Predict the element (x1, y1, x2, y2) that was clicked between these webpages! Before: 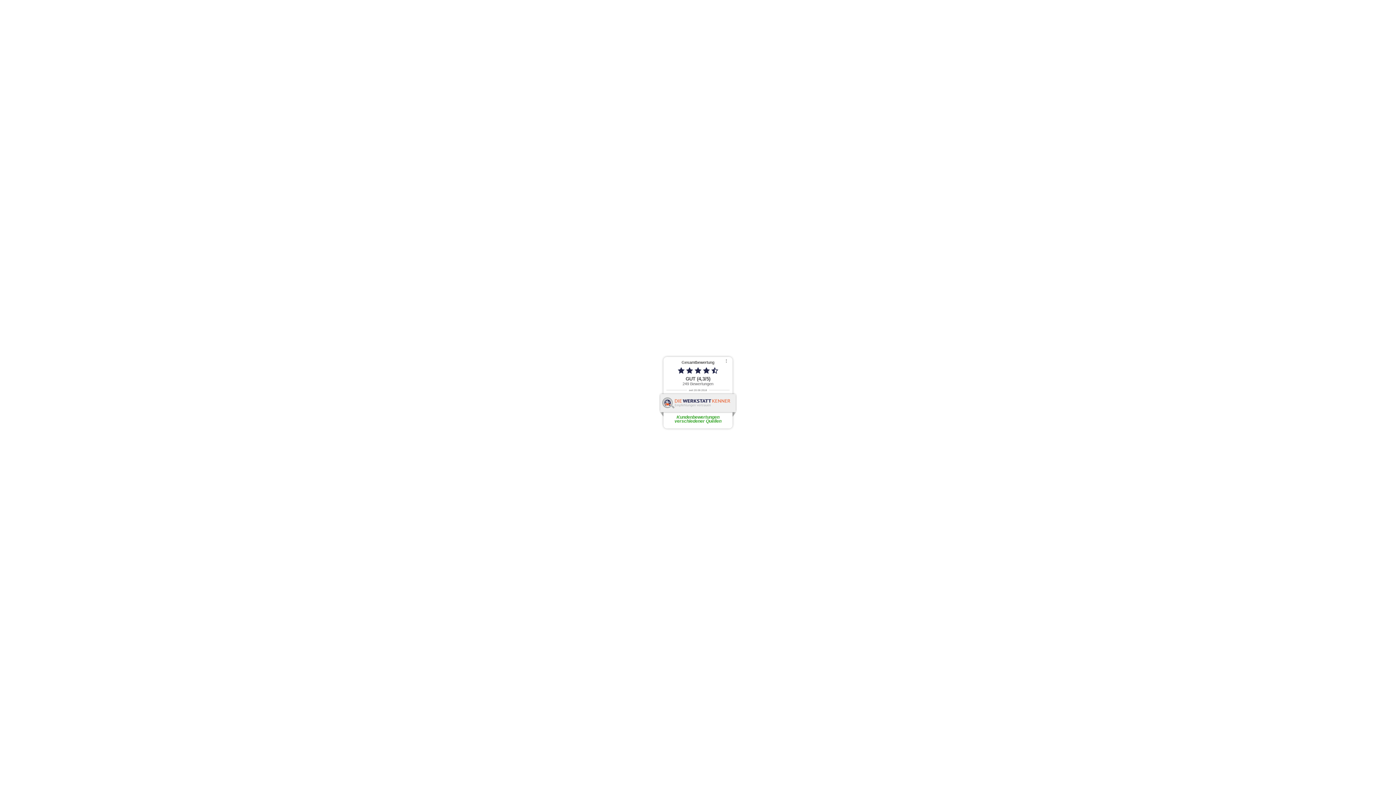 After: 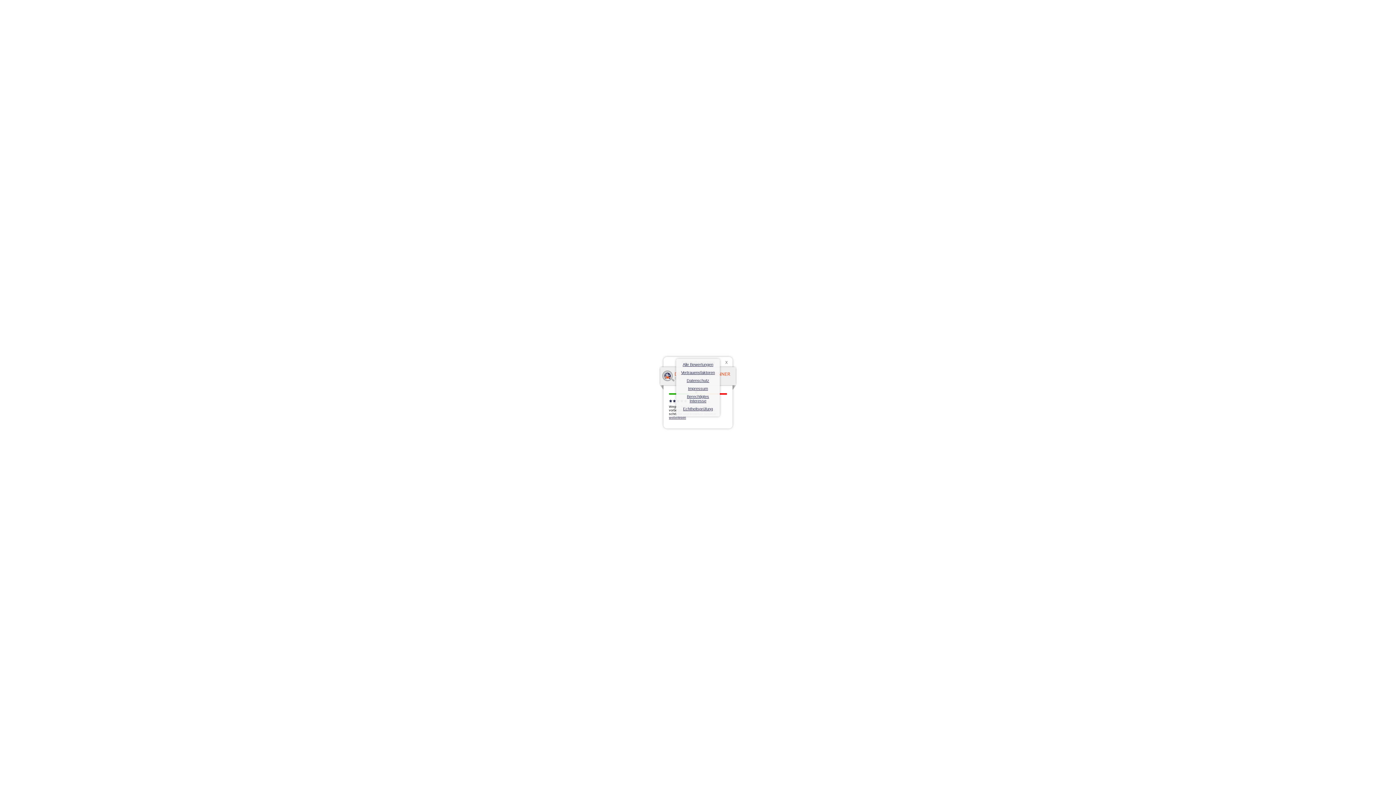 Action: label: ⠇ bbox: (725, 358, 729, 364)